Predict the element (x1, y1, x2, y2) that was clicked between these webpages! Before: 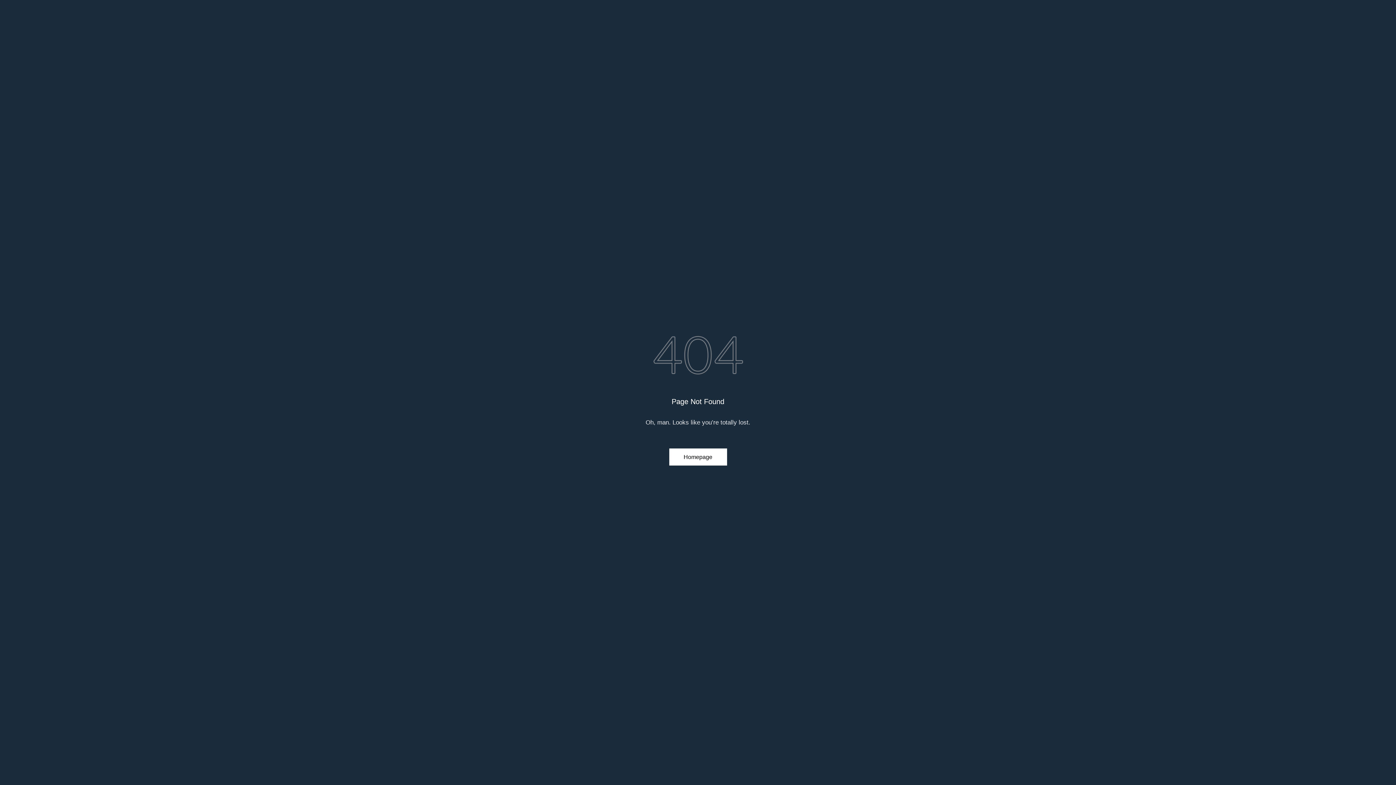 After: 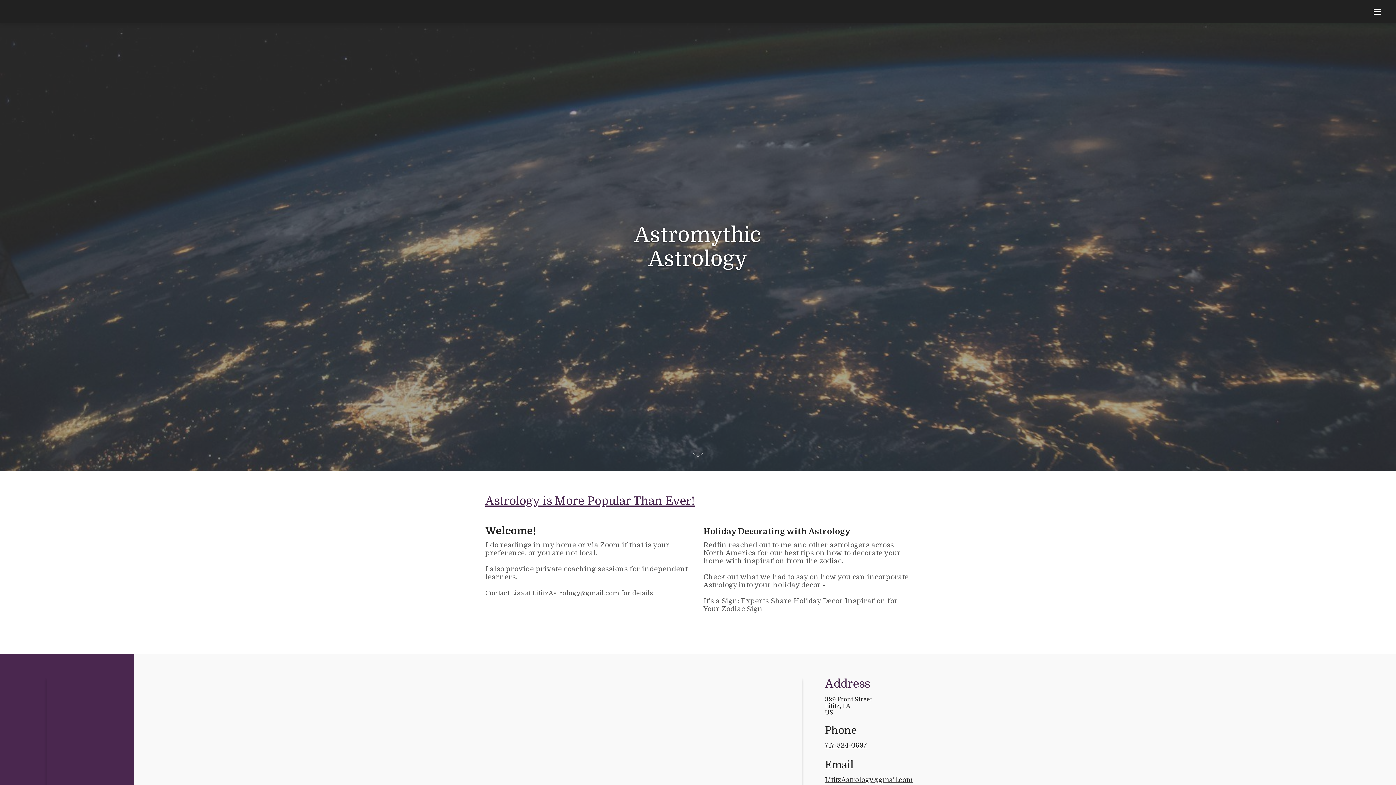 Action: bbox: (669, 448, 727, 465) label: Homepage